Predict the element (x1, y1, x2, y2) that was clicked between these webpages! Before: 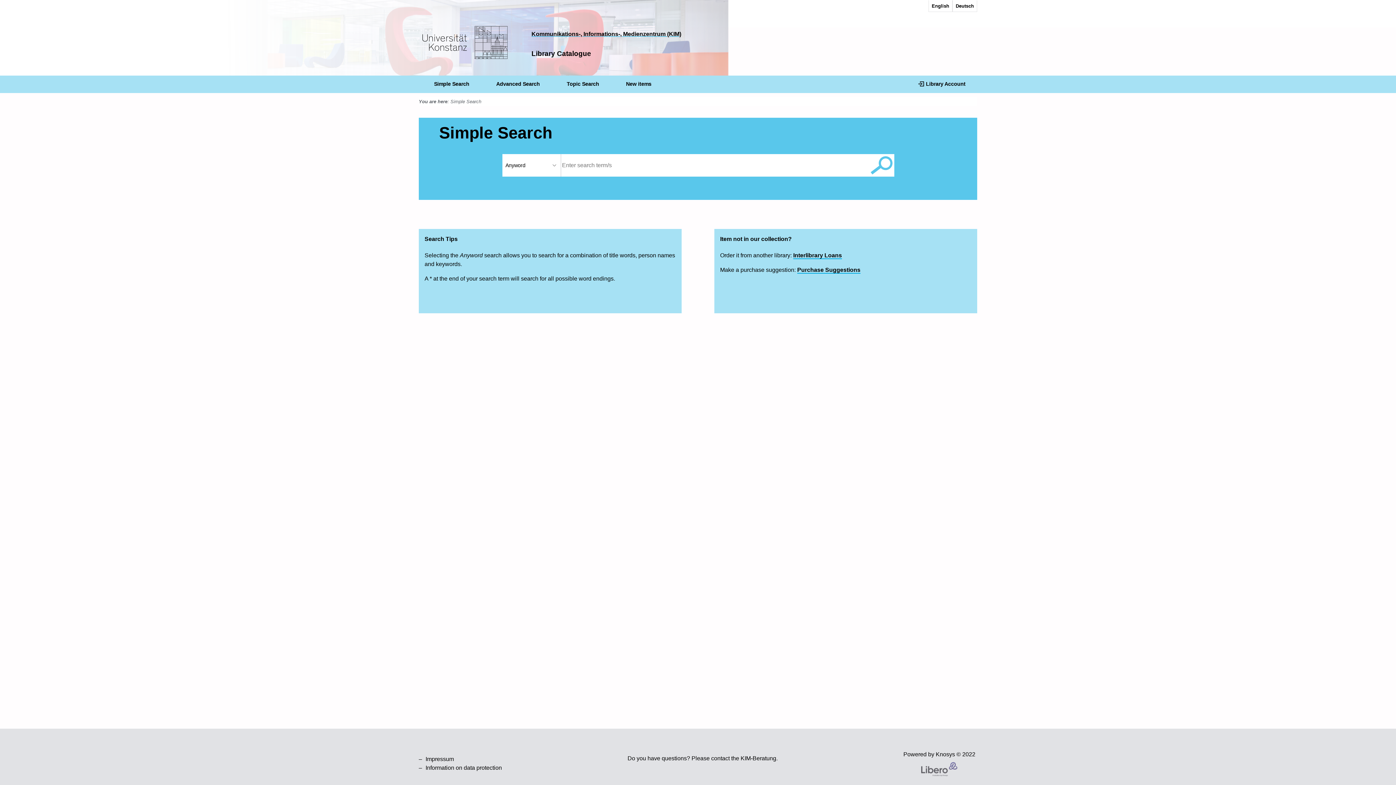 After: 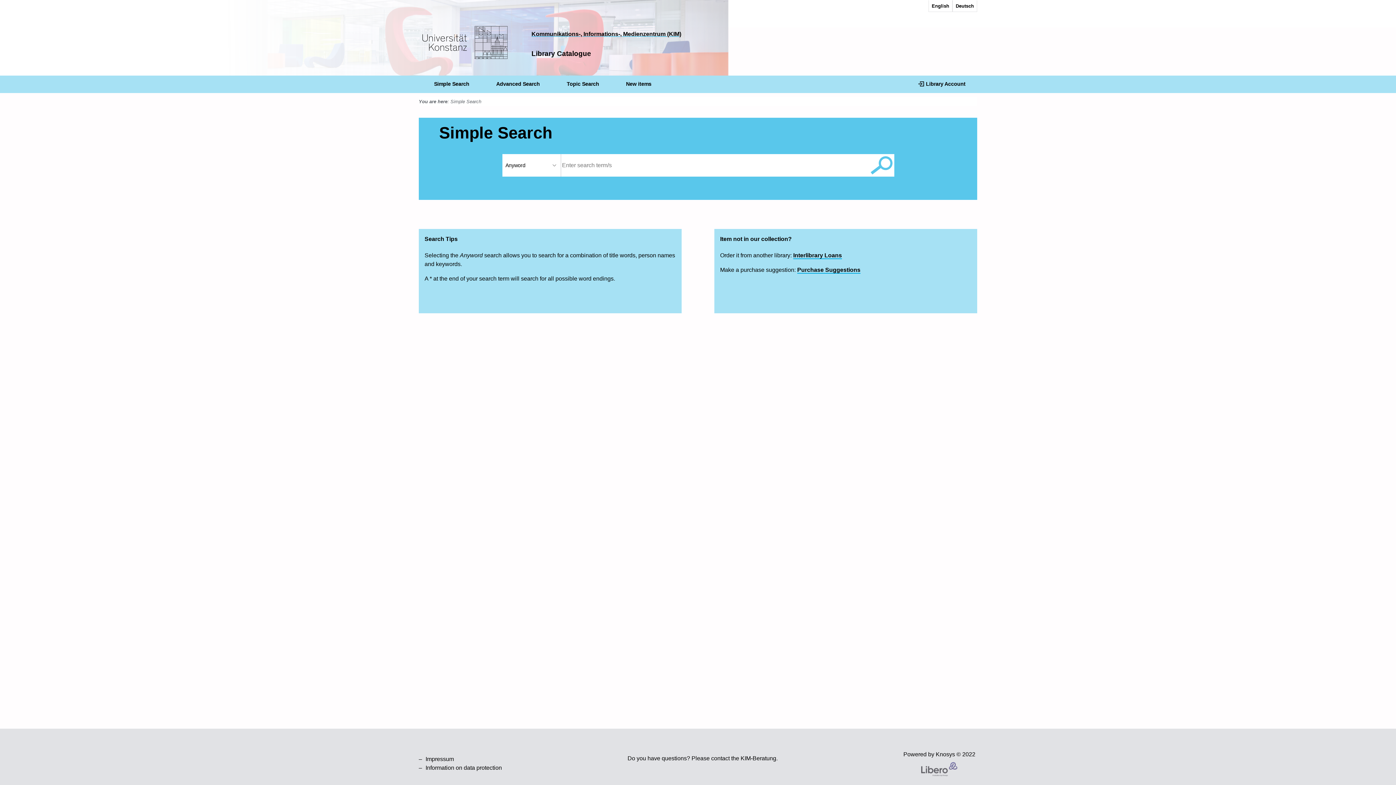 Action: label: Simple Search bbox: (430, 78, 469, 89)